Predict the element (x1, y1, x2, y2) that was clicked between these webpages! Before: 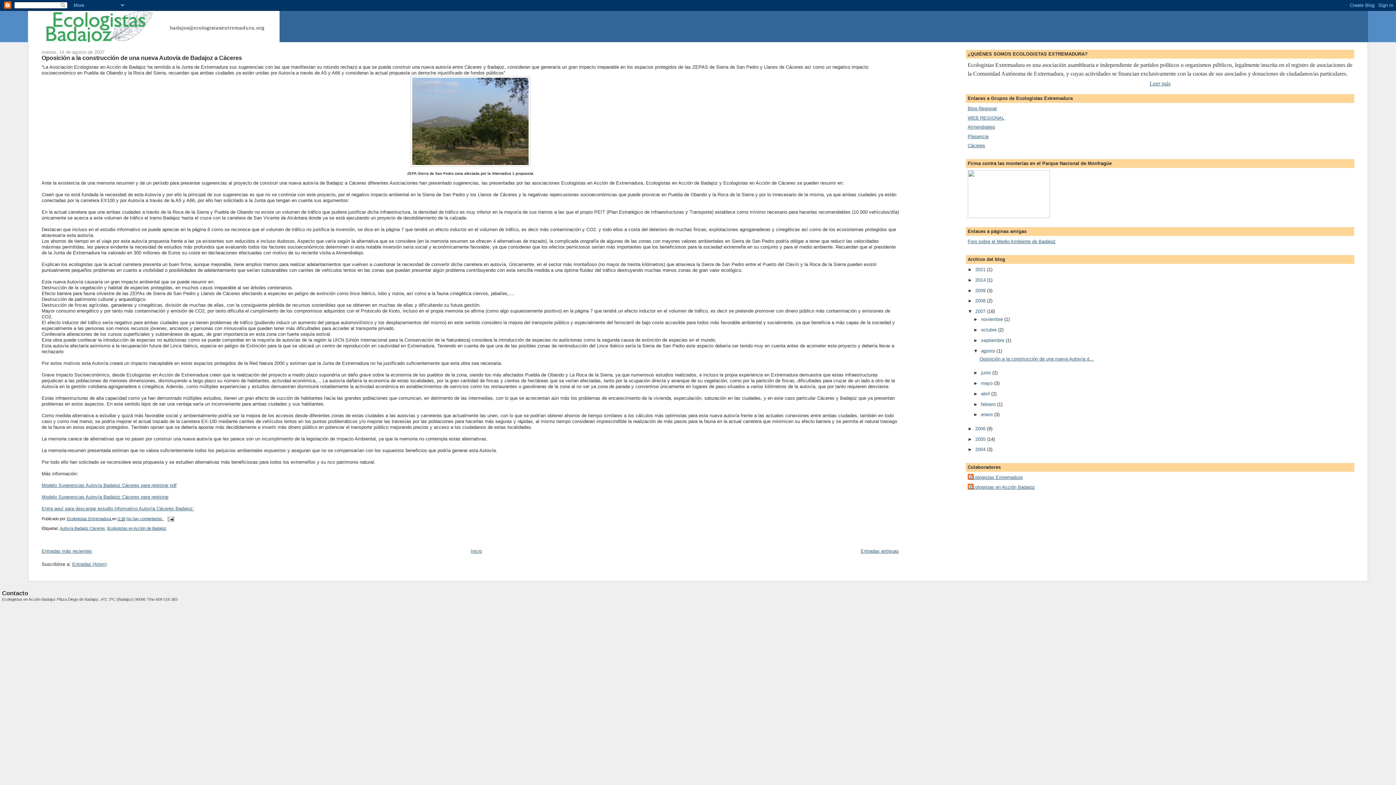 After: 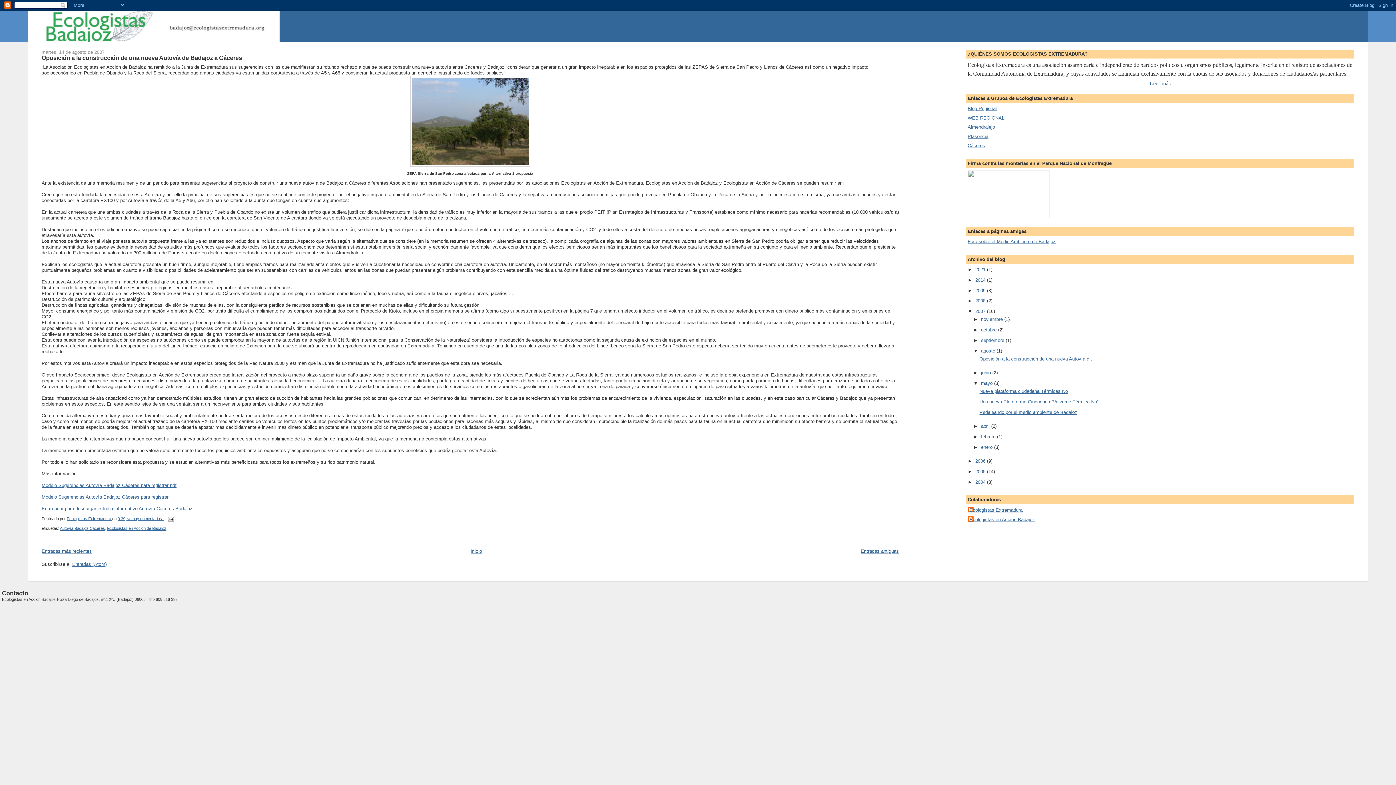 Action: bbox: (973, 380, 981, 386) label: ►  